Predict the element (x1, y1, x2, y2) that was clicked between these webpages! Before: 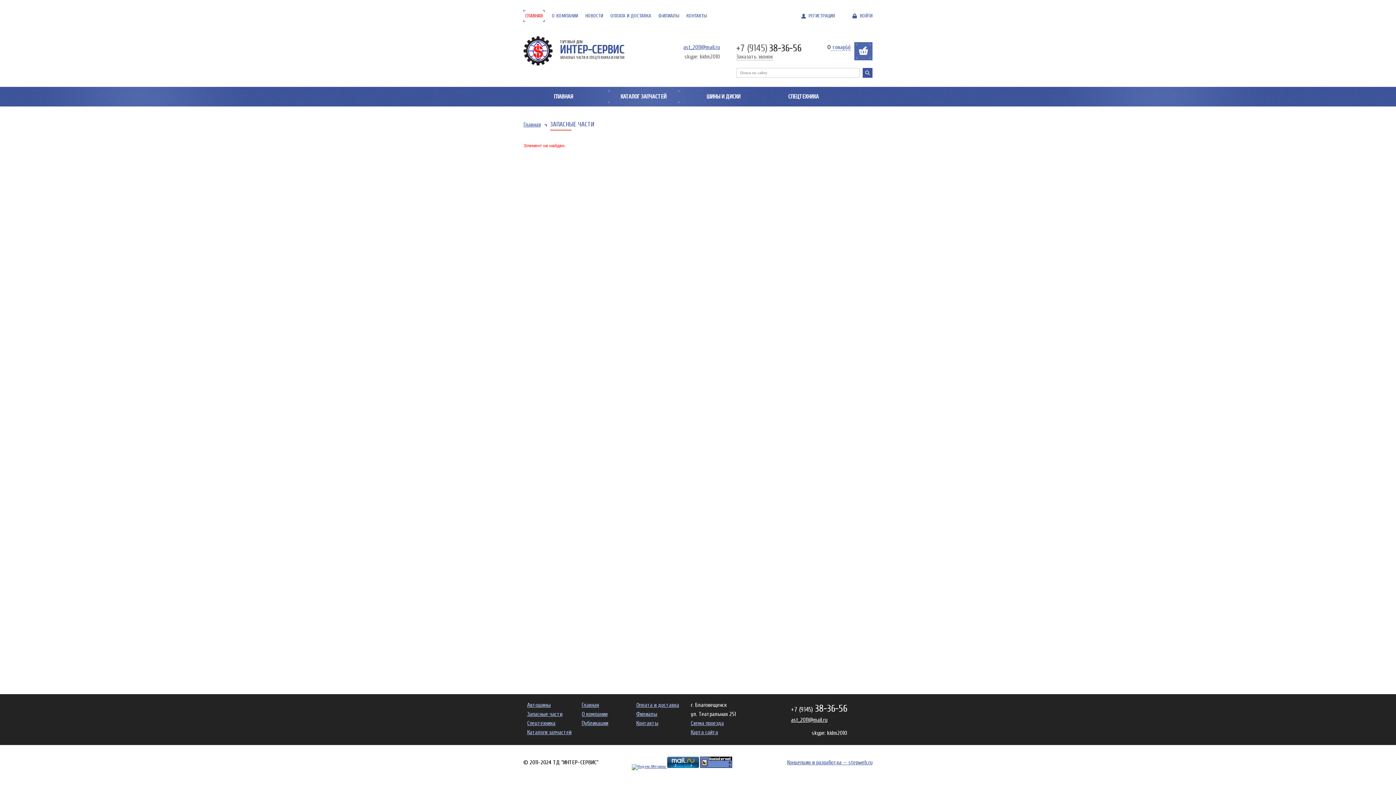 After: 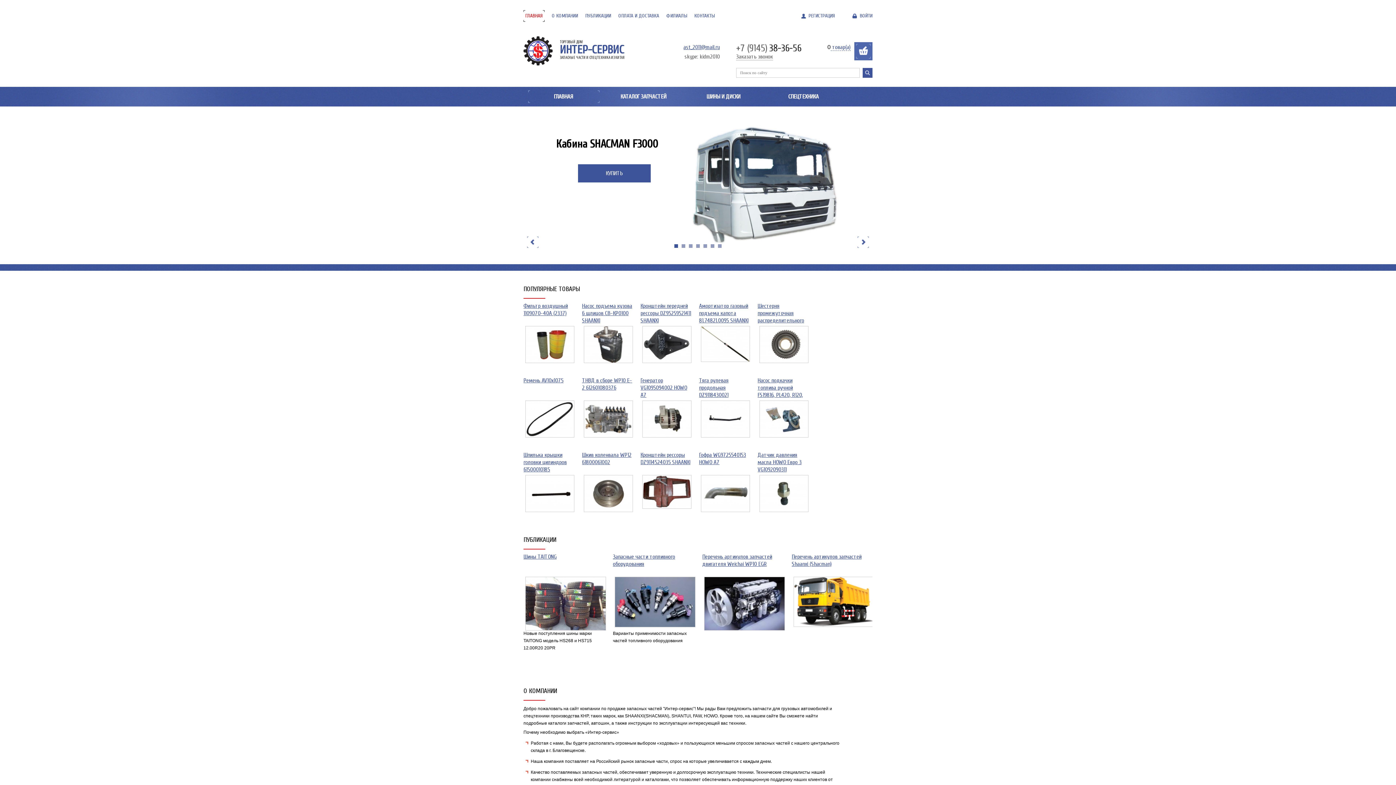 Action: label: ТОРГОВЫЙ ДОМ bbox: (560, 40, 582, 44)